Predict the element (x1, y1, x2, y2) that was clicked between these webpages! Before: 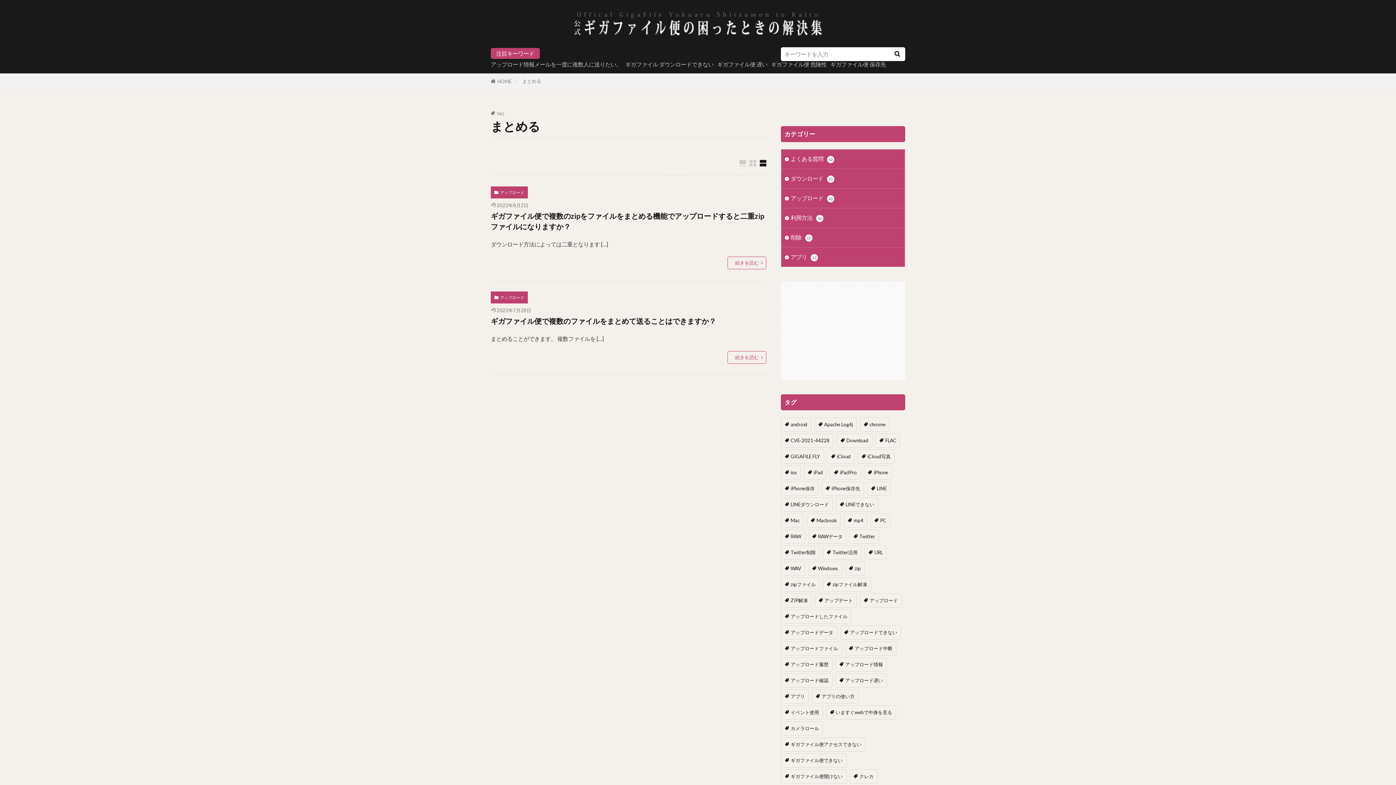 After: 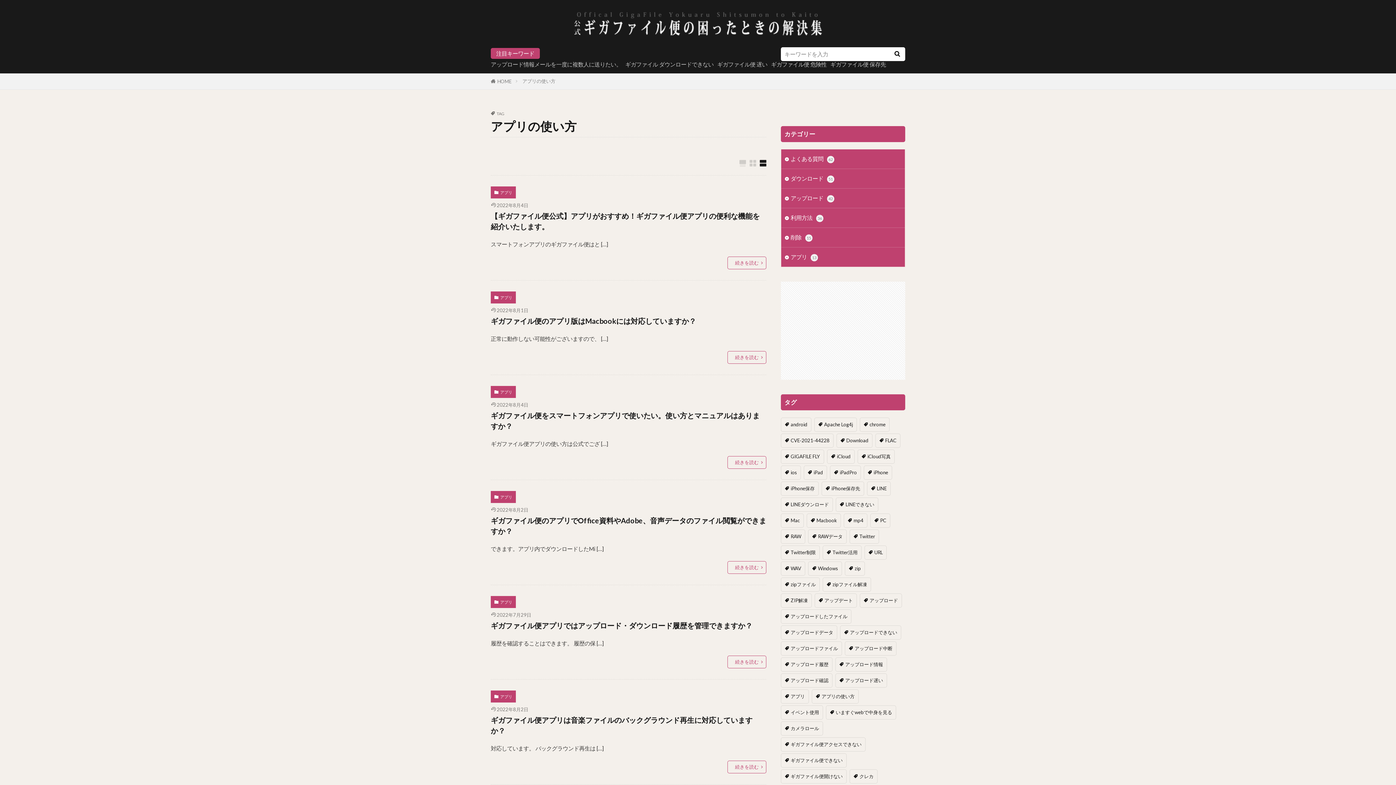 Action: label: アプリの使い方 (10個の項目) bbox: (812, 689, 858, 704)